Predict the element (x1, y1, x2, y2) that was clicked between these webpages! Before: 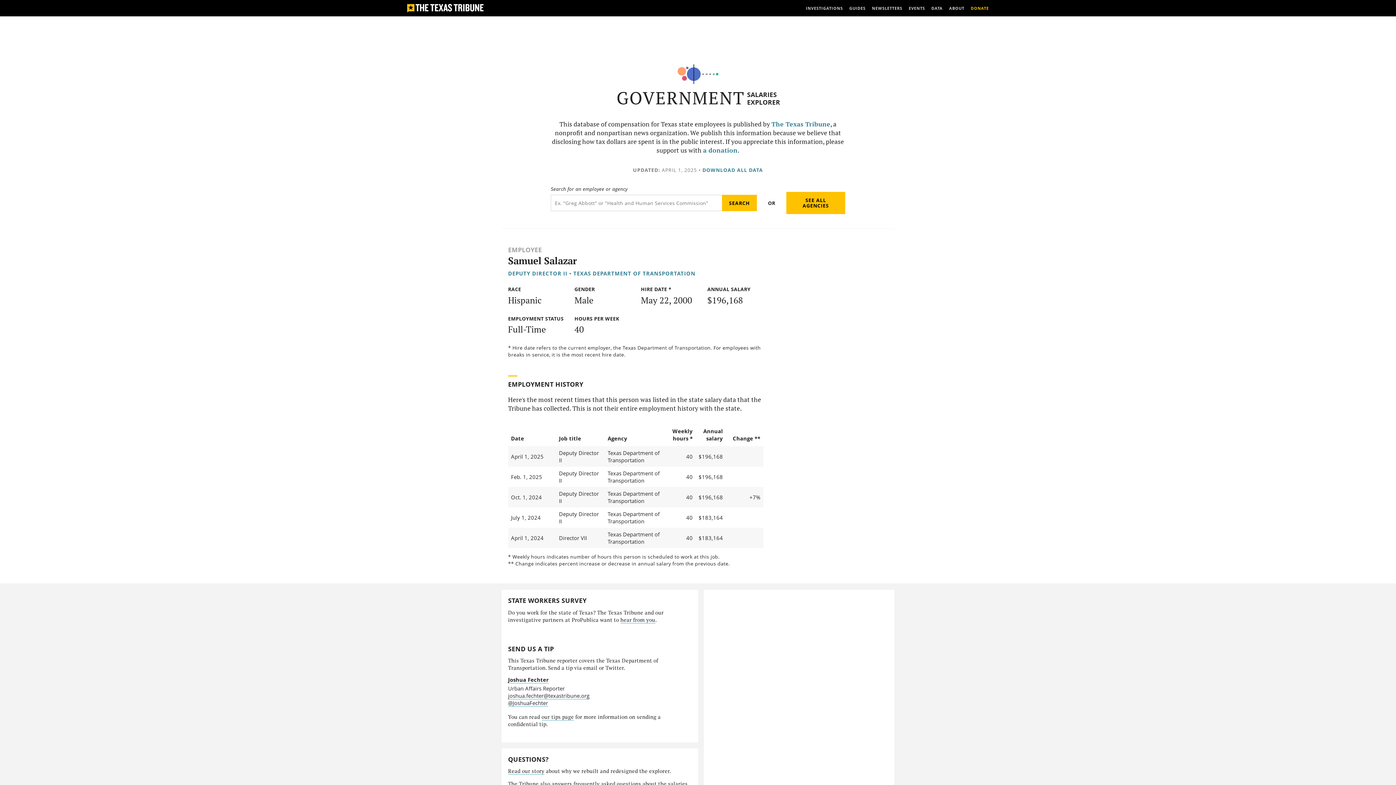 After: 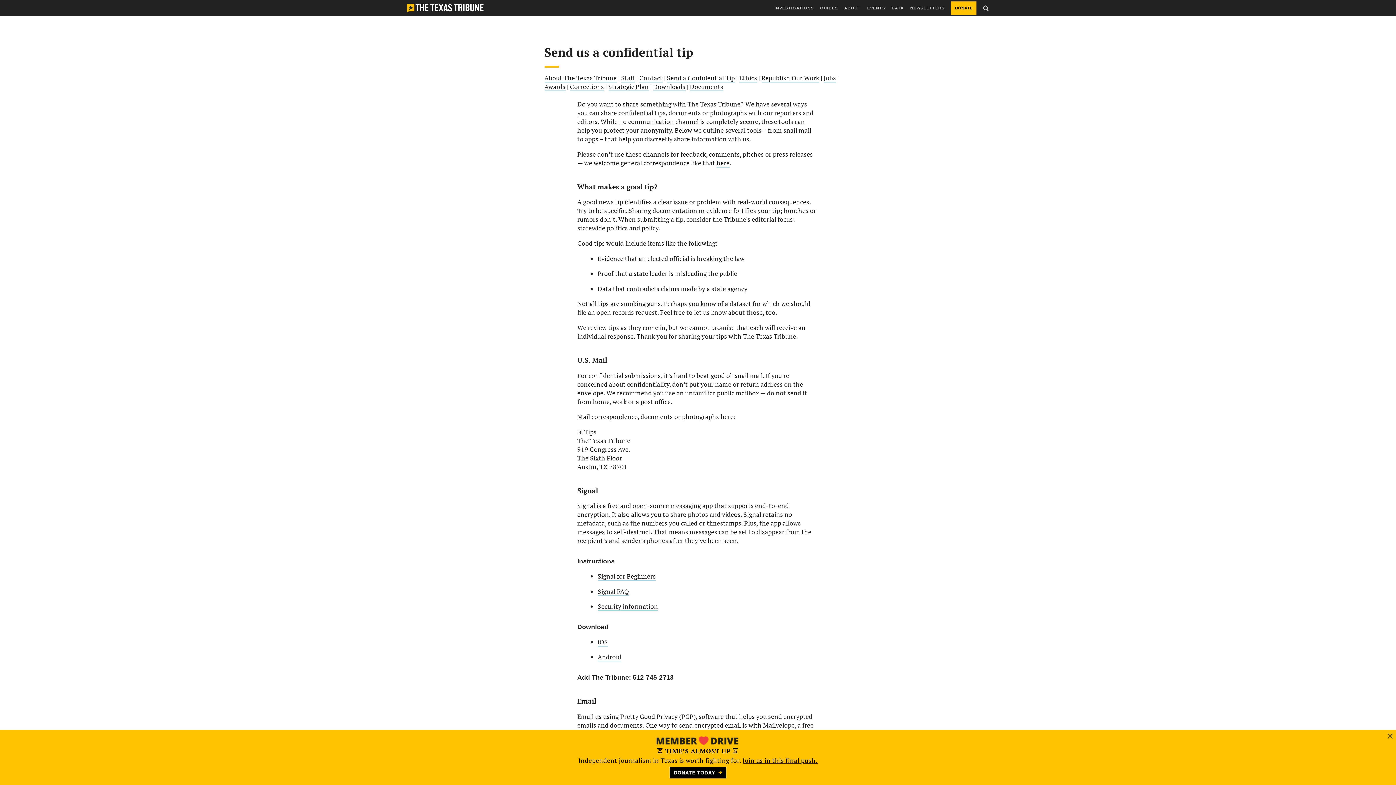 Action: bbox: (541, 713, 574, 721) label: our tips page